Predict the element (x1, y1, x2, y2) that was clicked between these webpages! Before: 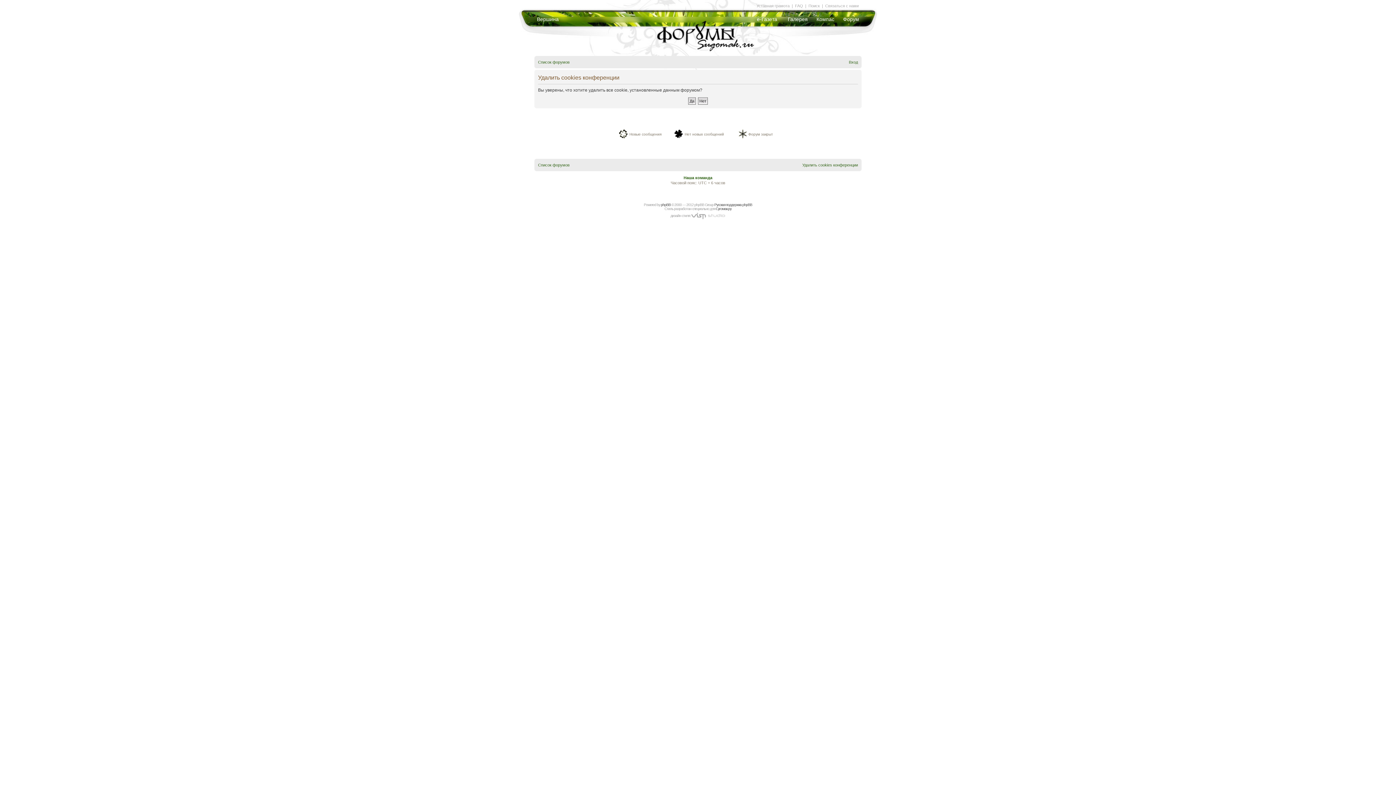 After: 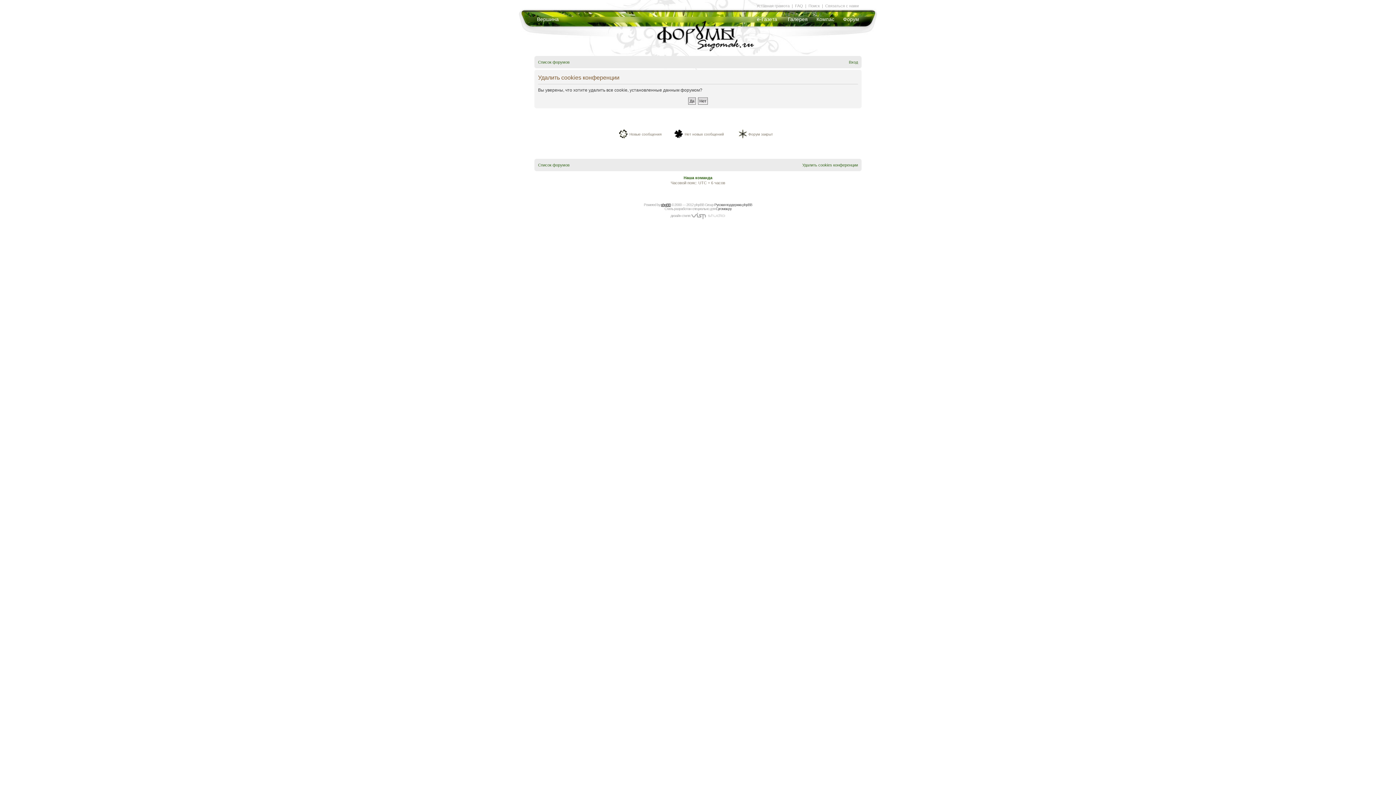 Action: label: рhрBВ bbox: (661, 202, 670, 206)